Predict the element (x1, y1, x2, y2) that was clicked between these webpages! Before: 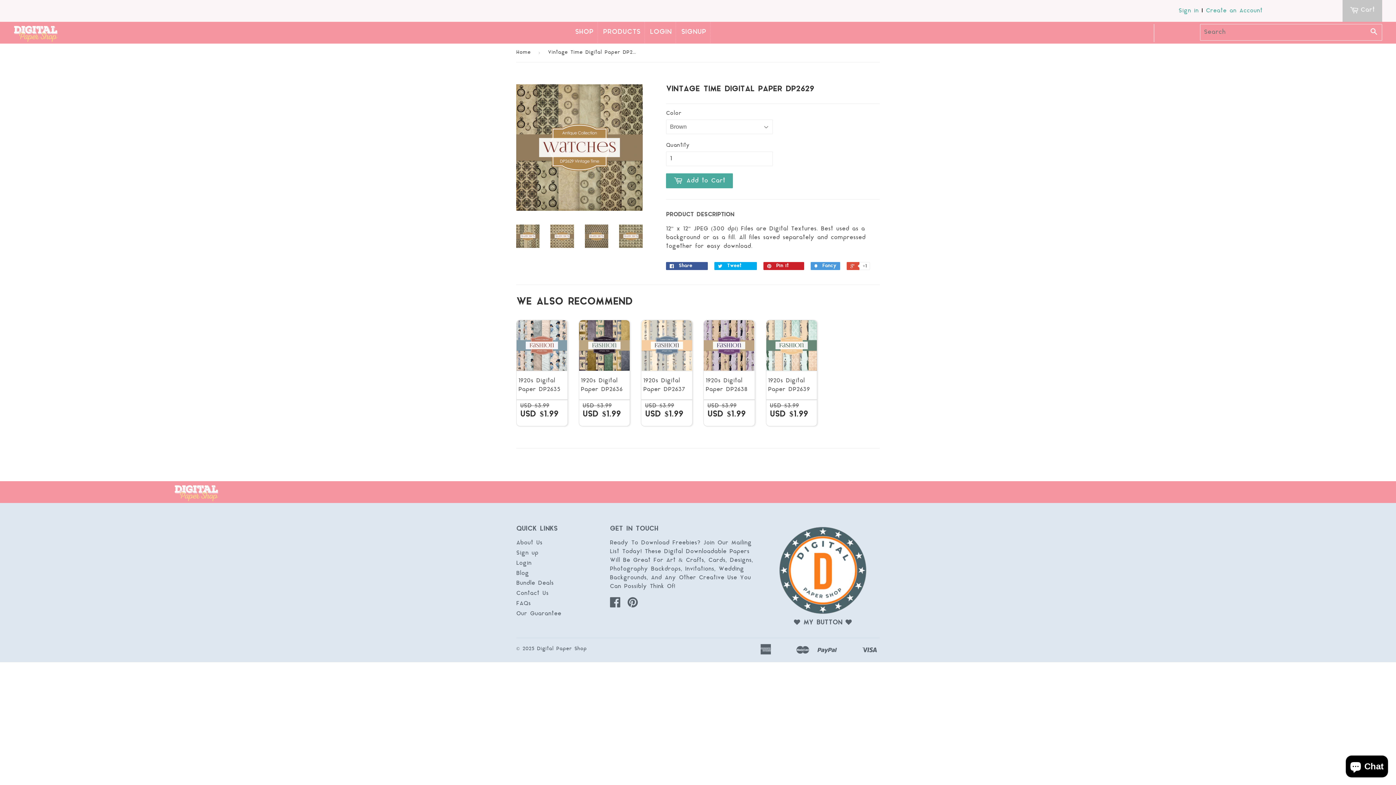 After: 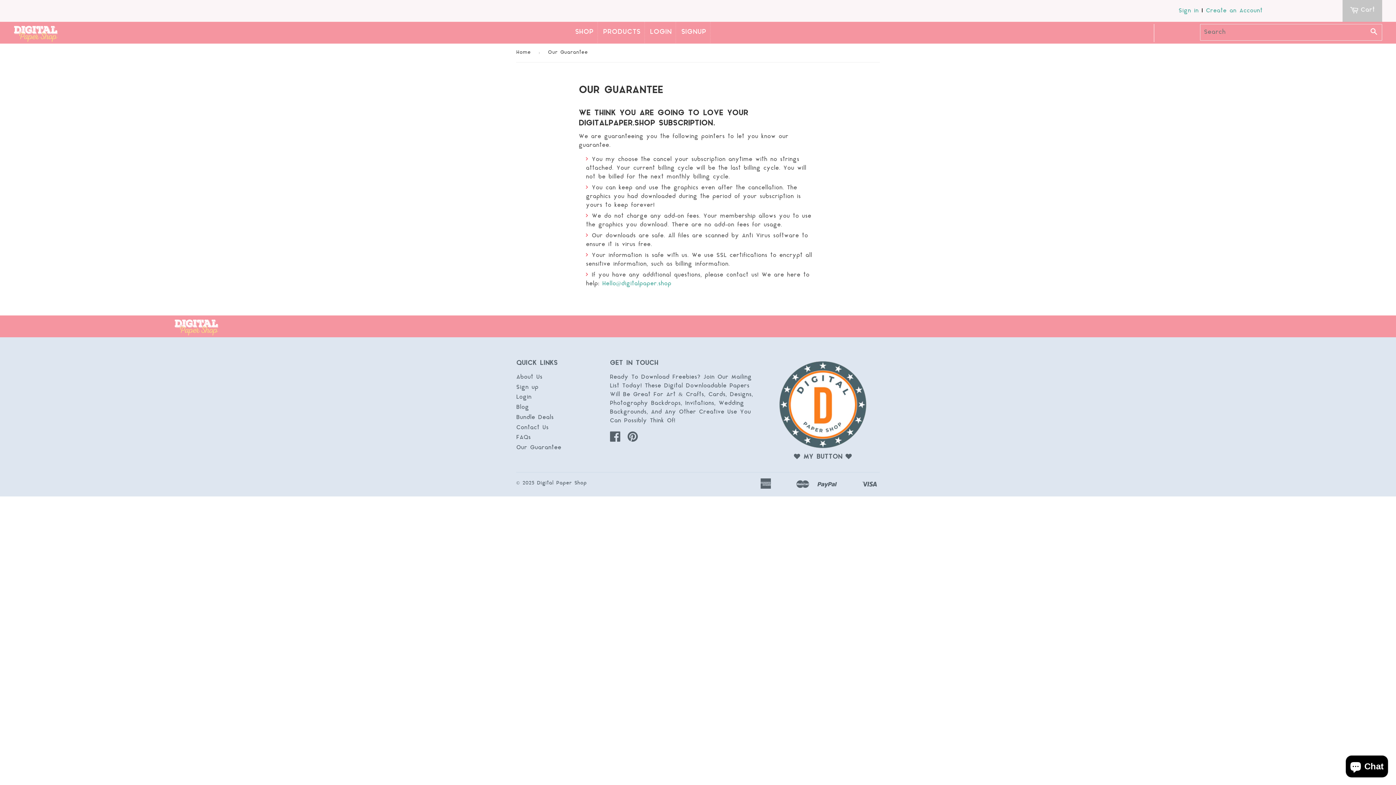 Action: bbox: (516, 610, 561, 617) label: Our Guarantee